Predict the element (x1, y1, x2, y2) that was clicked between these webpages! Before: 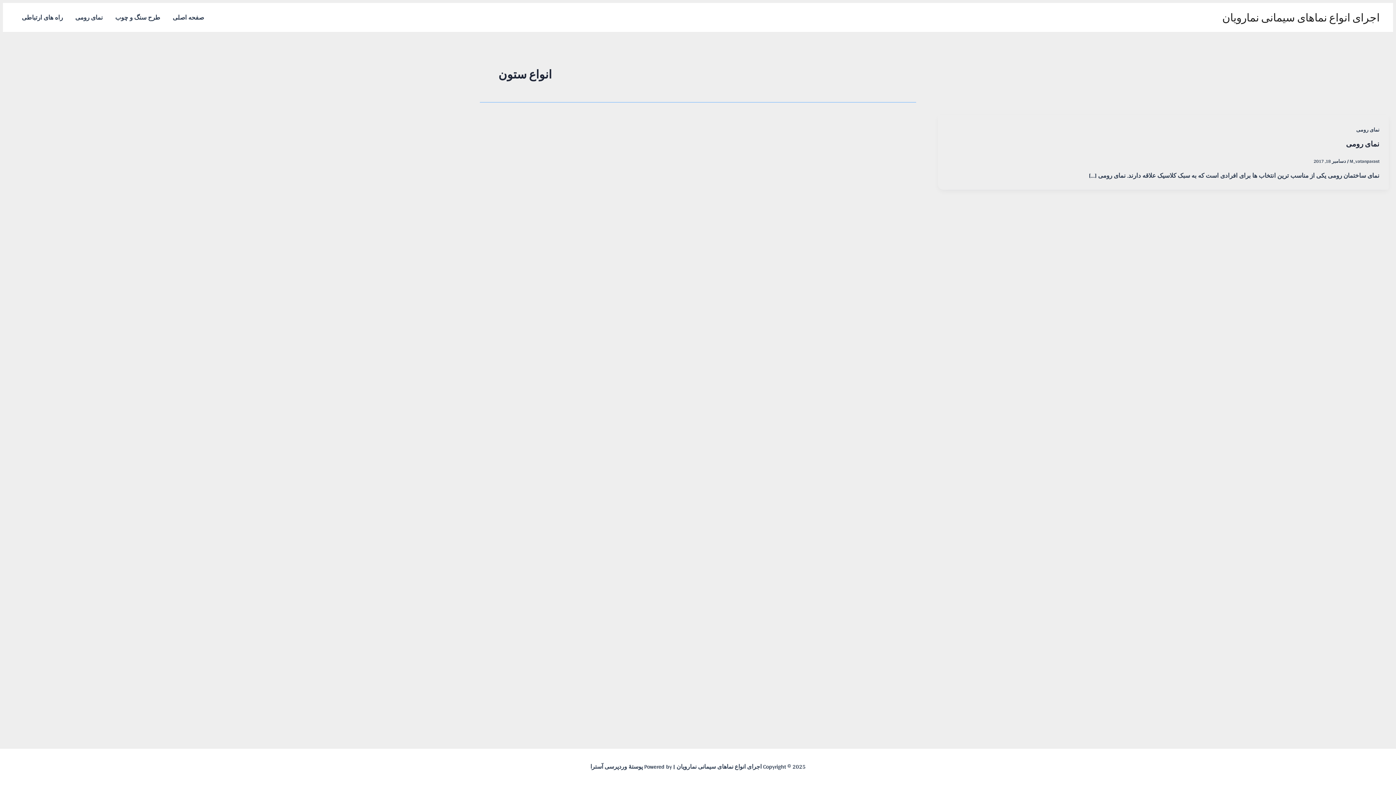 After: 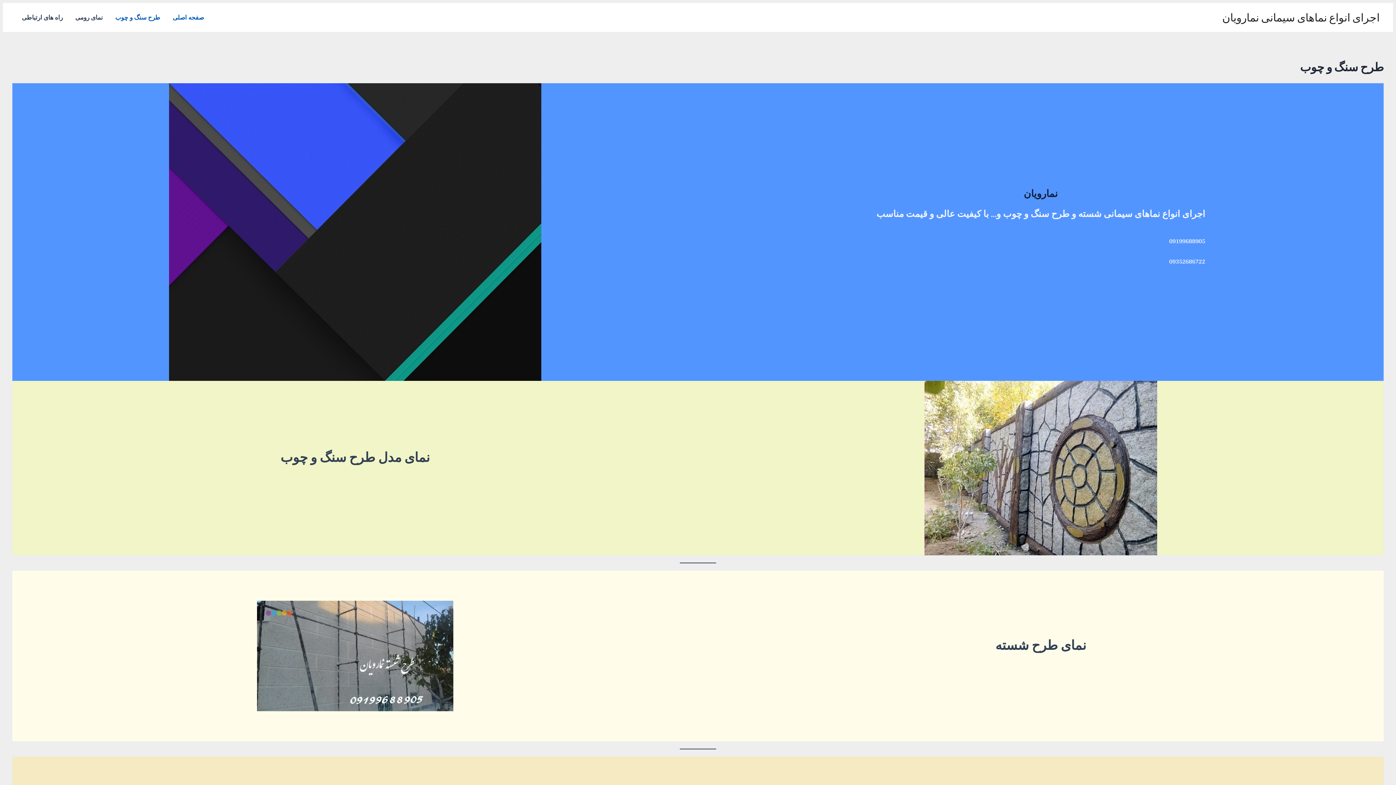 Action: label: صفحه اصلی bbox: (166, 2, 210, 32)